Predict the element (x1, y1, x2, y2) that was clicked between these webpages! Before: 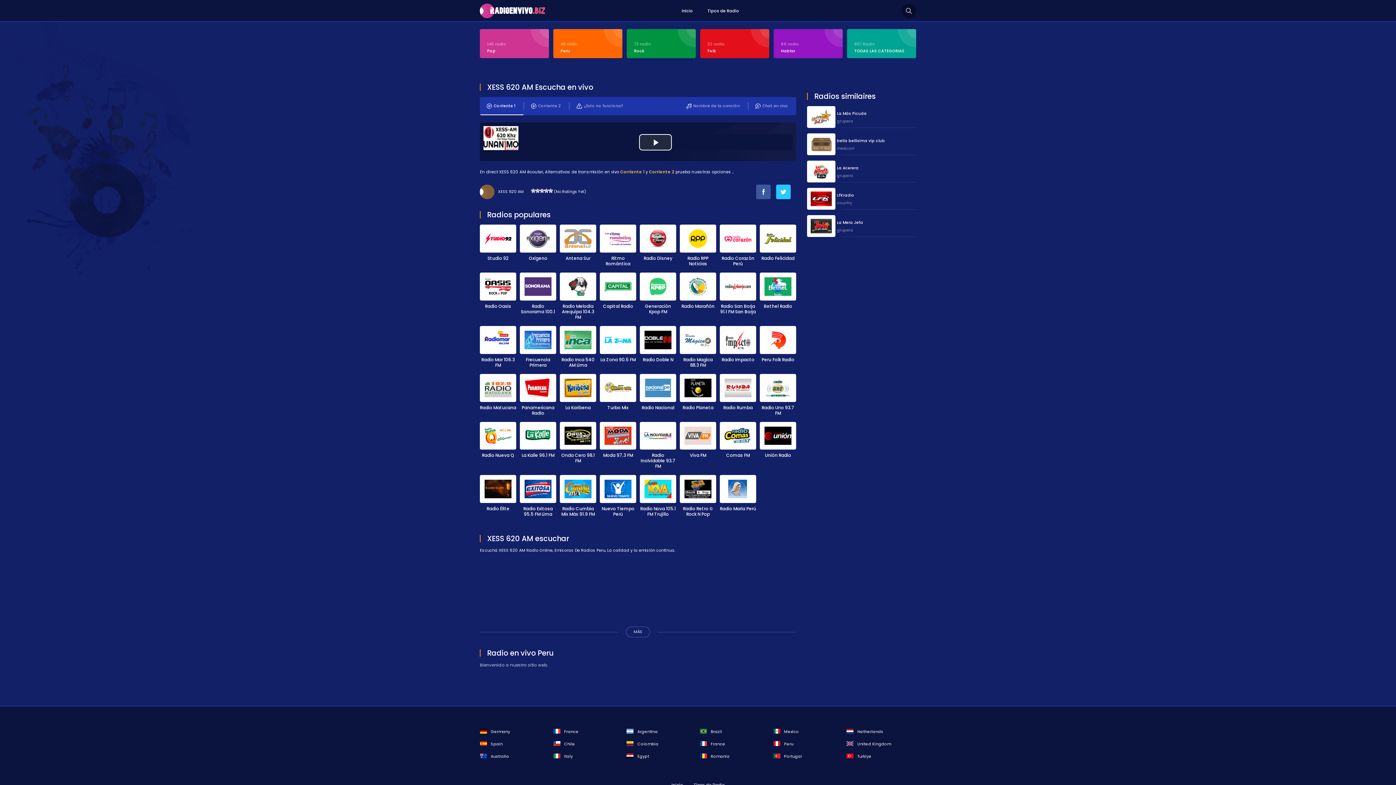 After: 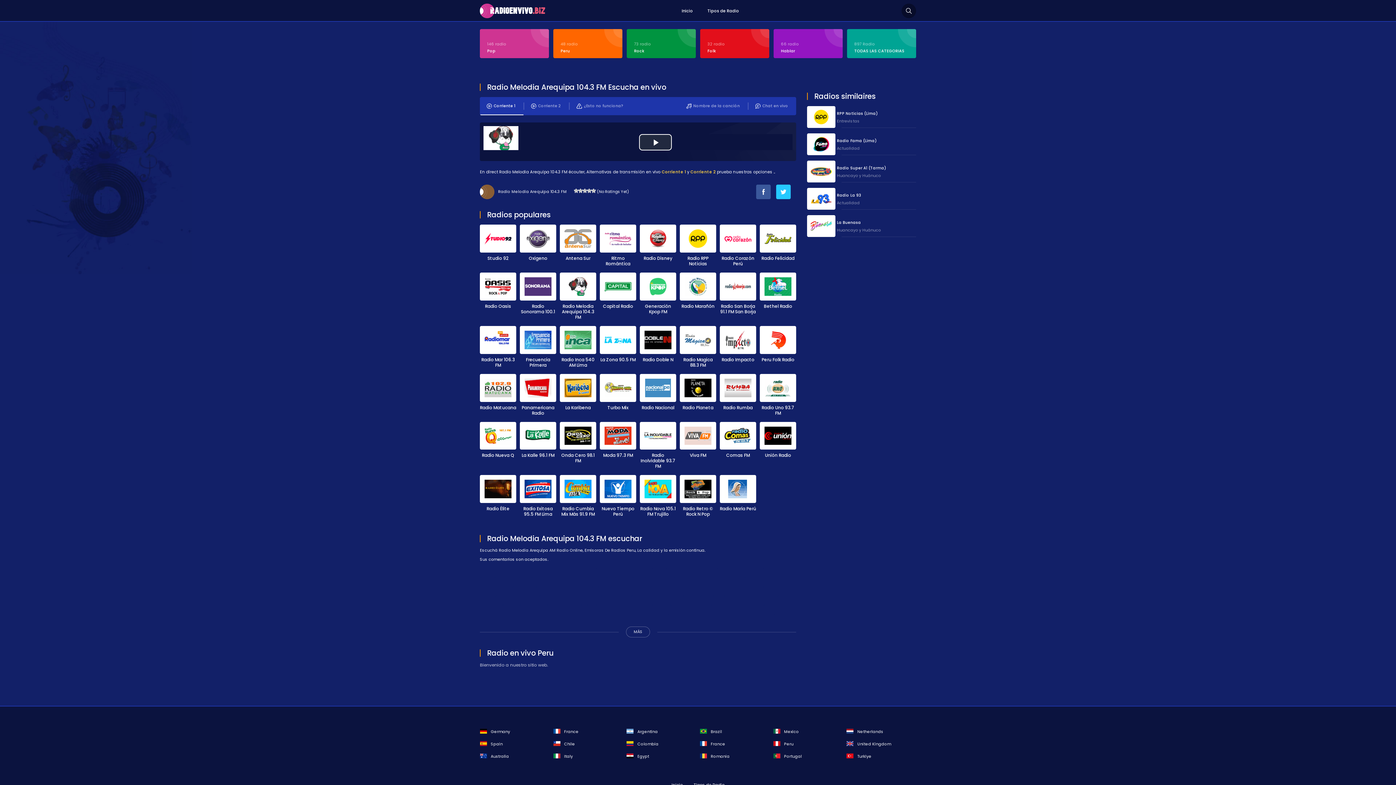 Action: bbox: (560, 272, 596, 322) label: Radio Melodia Arequipa 104.3 FM